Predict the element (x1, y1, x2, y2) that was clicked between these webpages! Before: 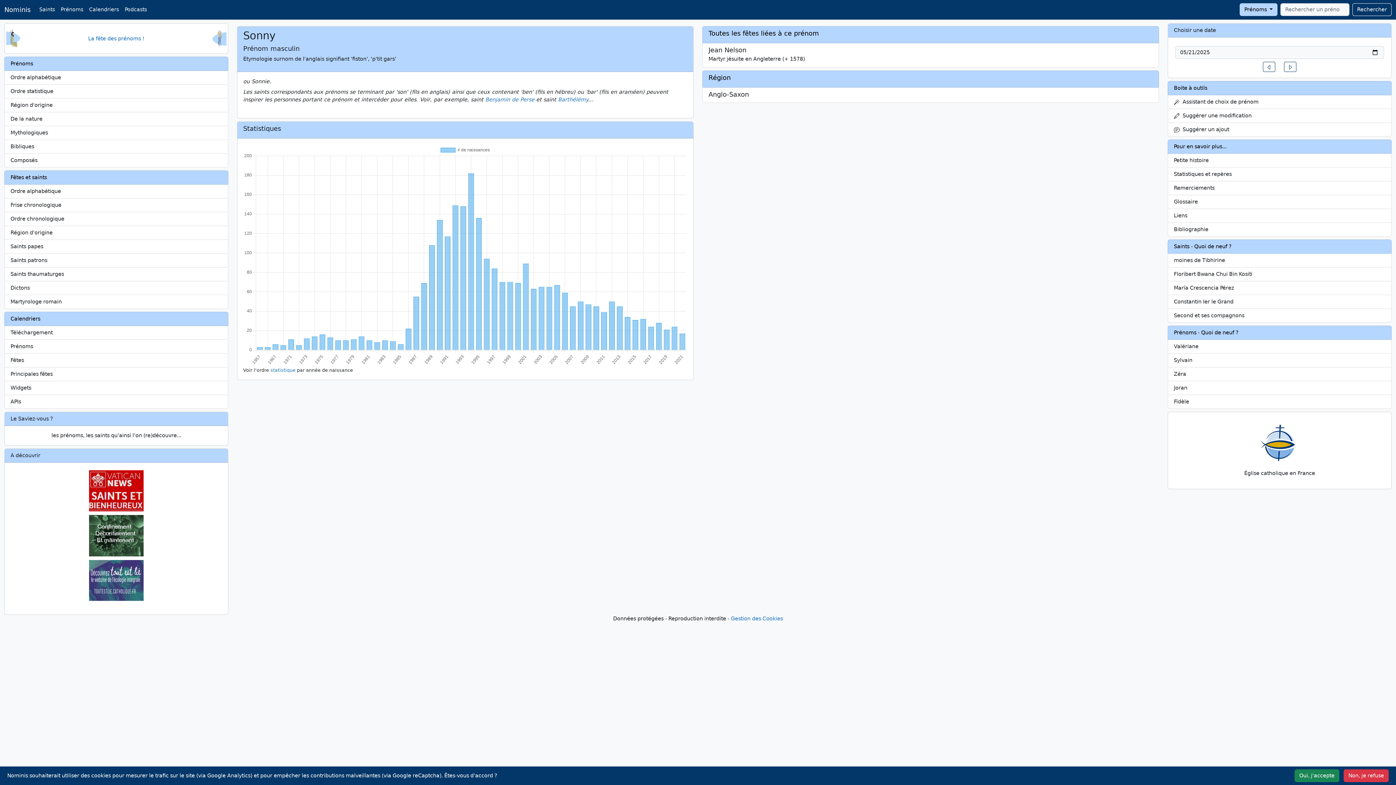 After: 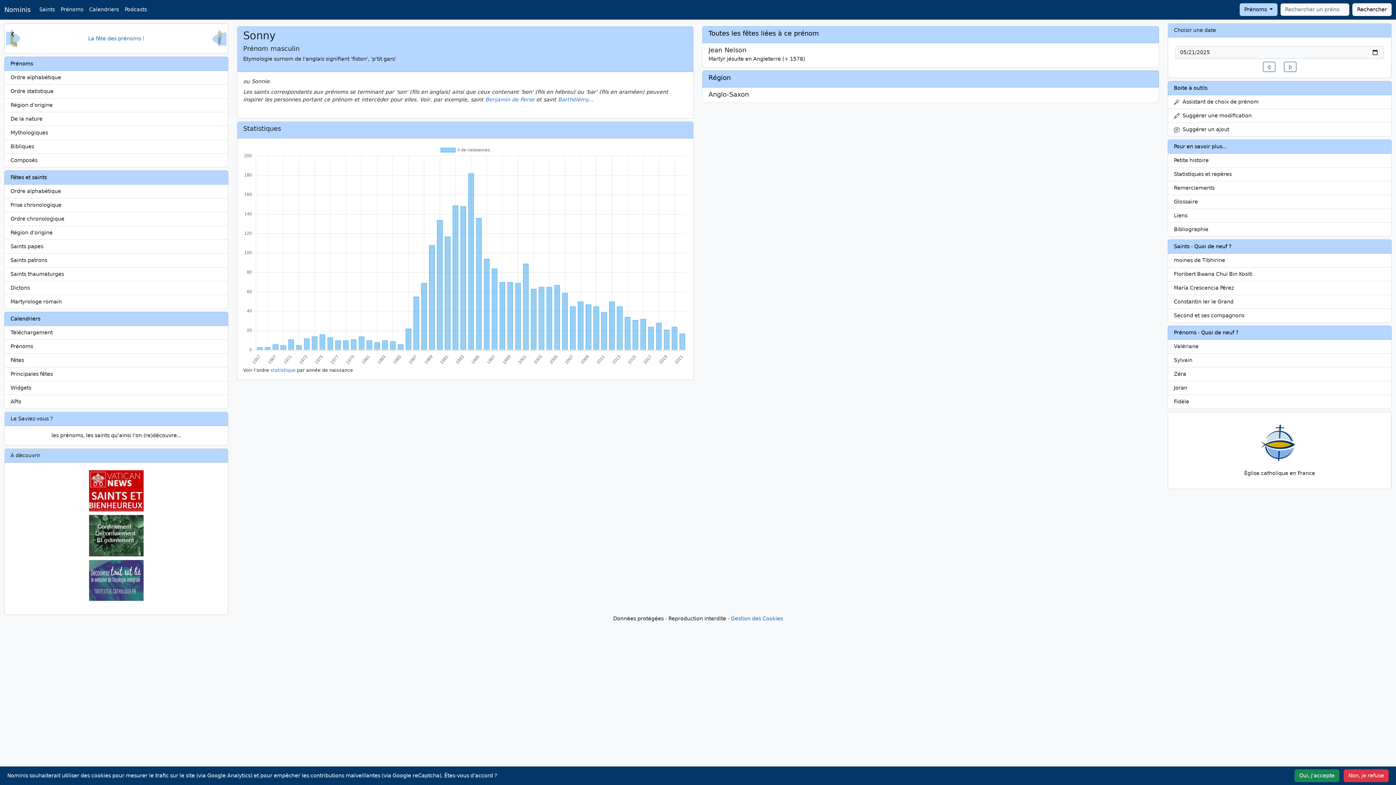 Action: label: Rechercher bbox: (1352, 3, 1392, 16)